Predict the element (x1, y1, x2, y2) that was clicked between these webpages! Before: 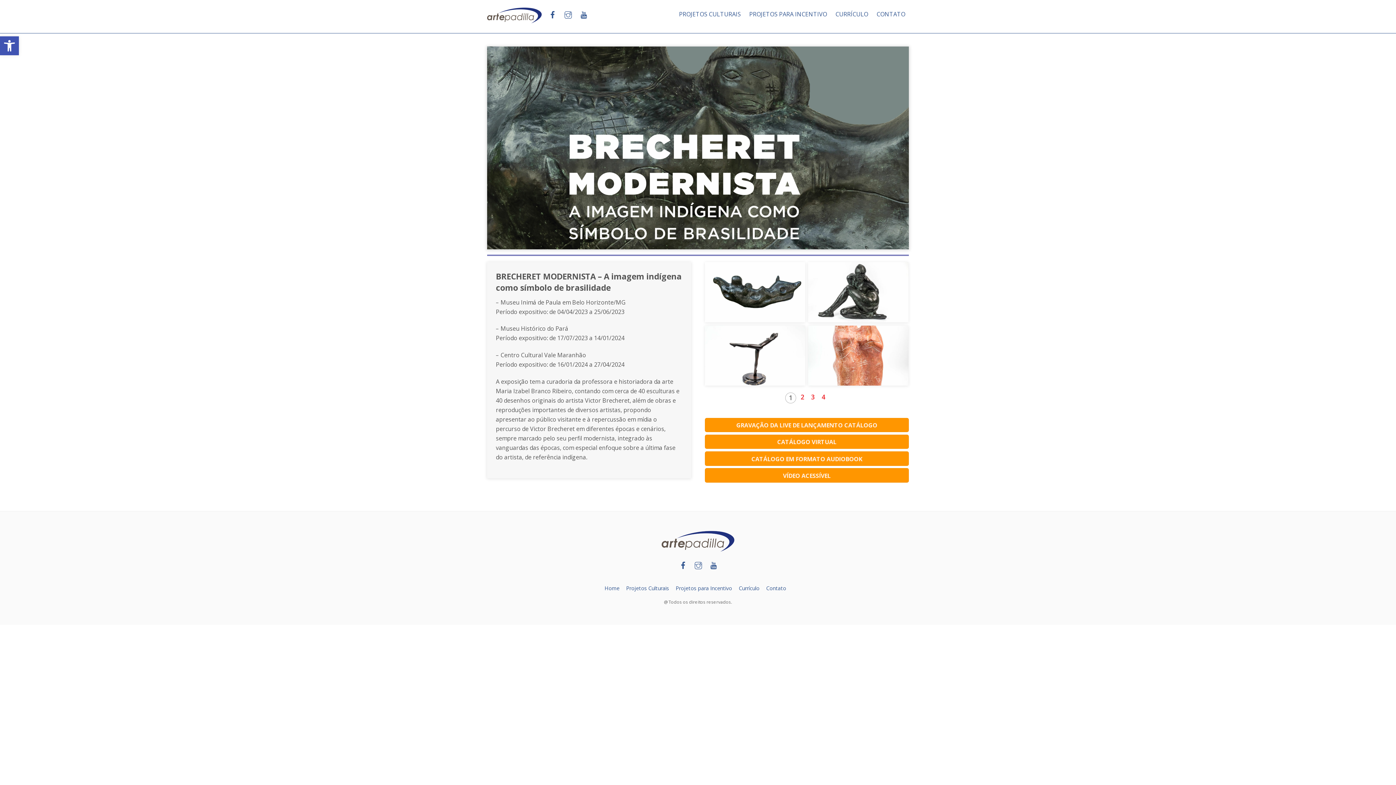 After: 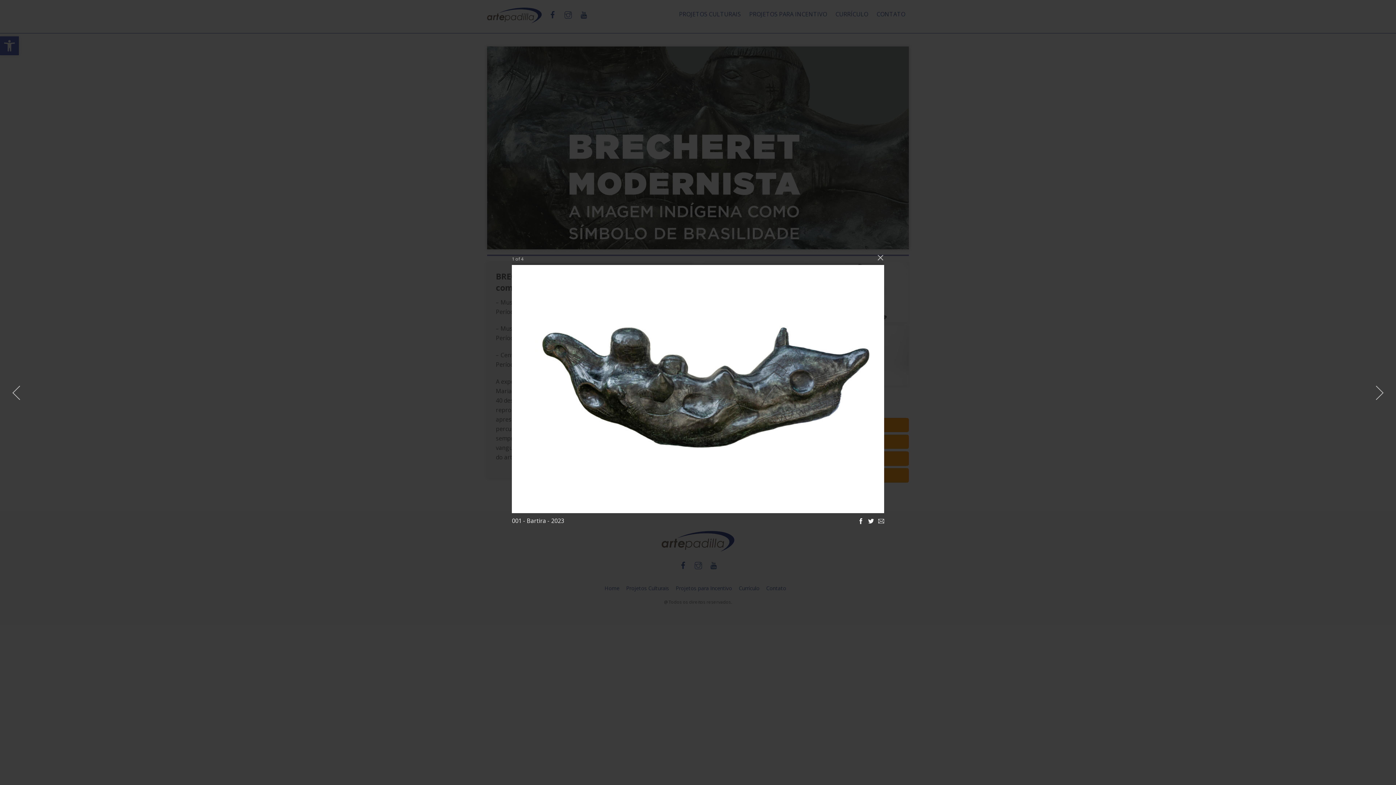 Action: bbox: (704, 313, 805, 321)